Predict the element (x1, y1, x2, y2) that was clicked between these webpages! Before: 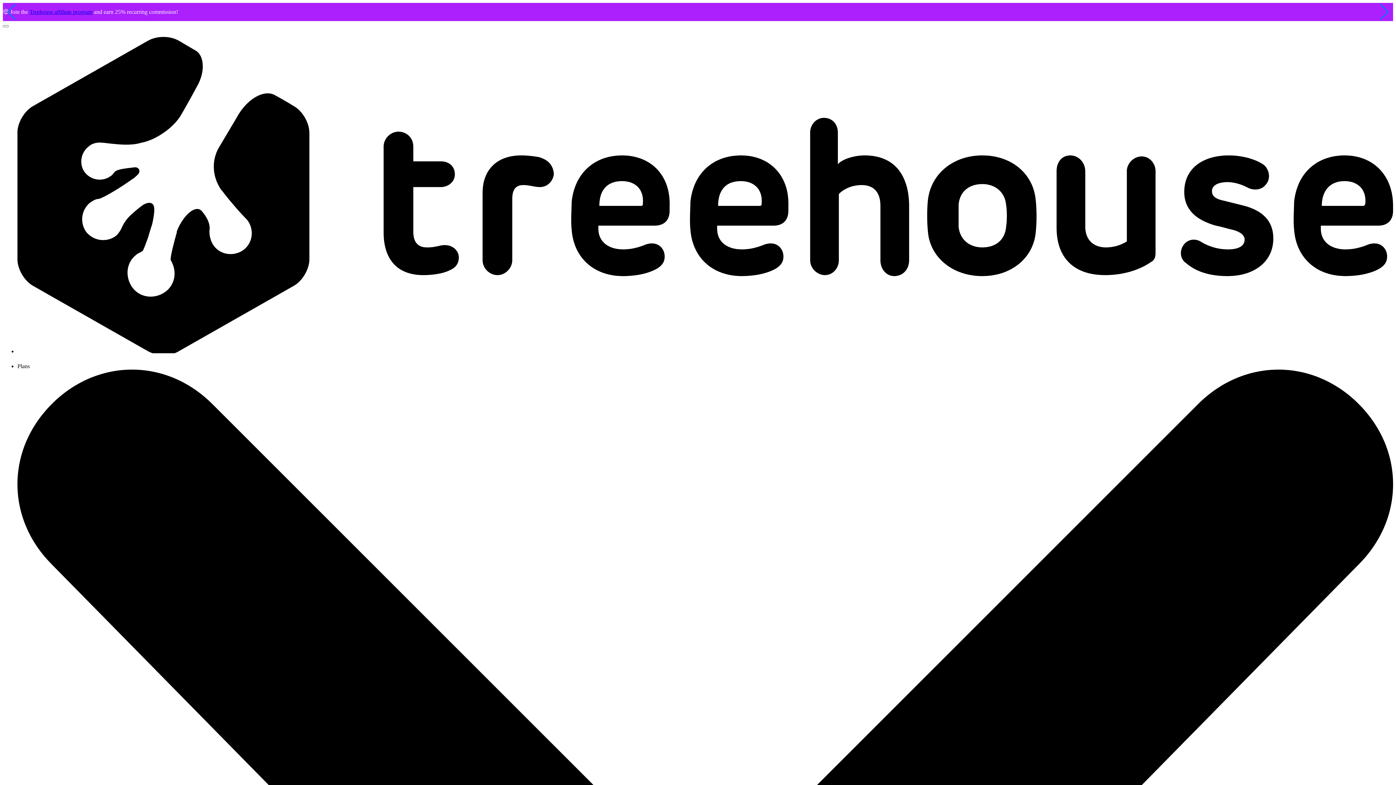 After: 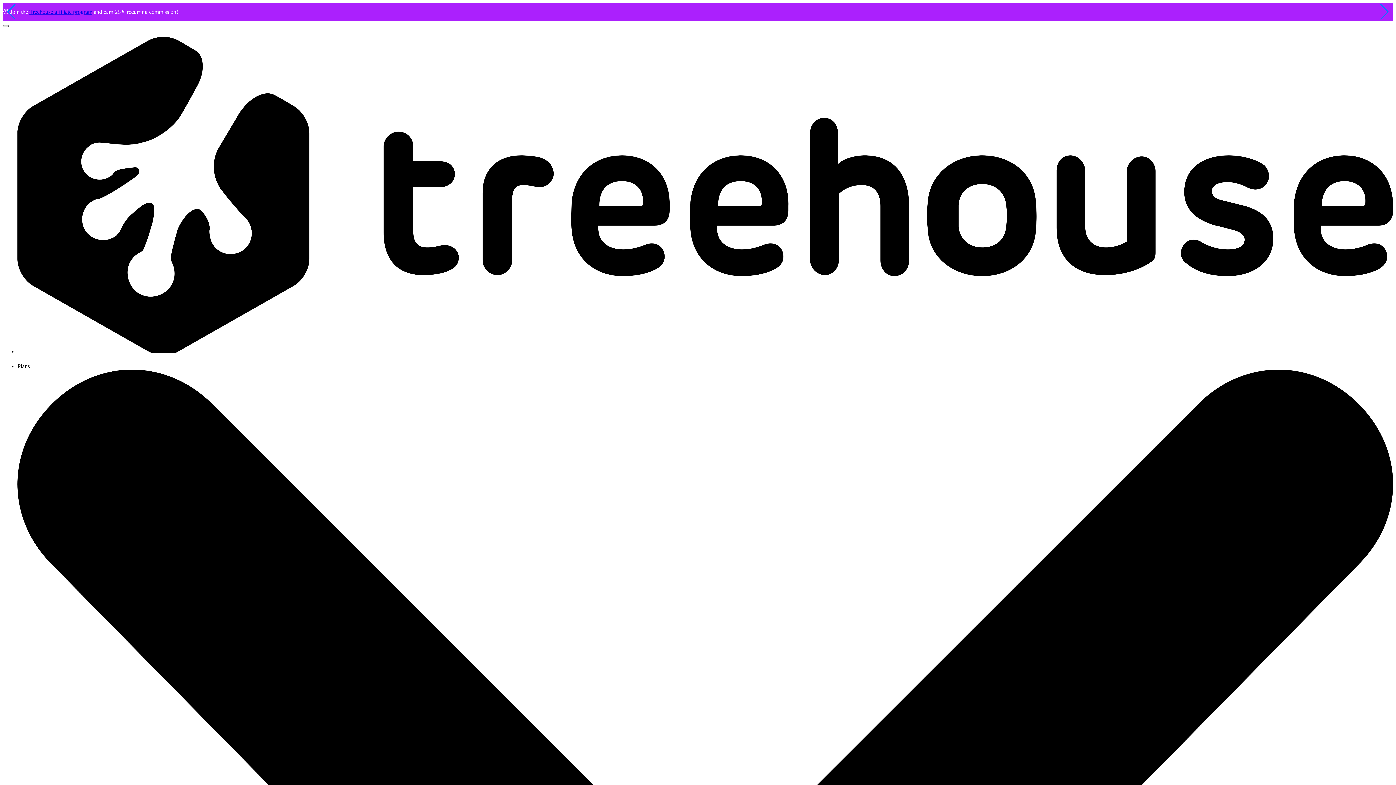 Action: bbox: (2, 25, 8, 27) label: Navigation Menu